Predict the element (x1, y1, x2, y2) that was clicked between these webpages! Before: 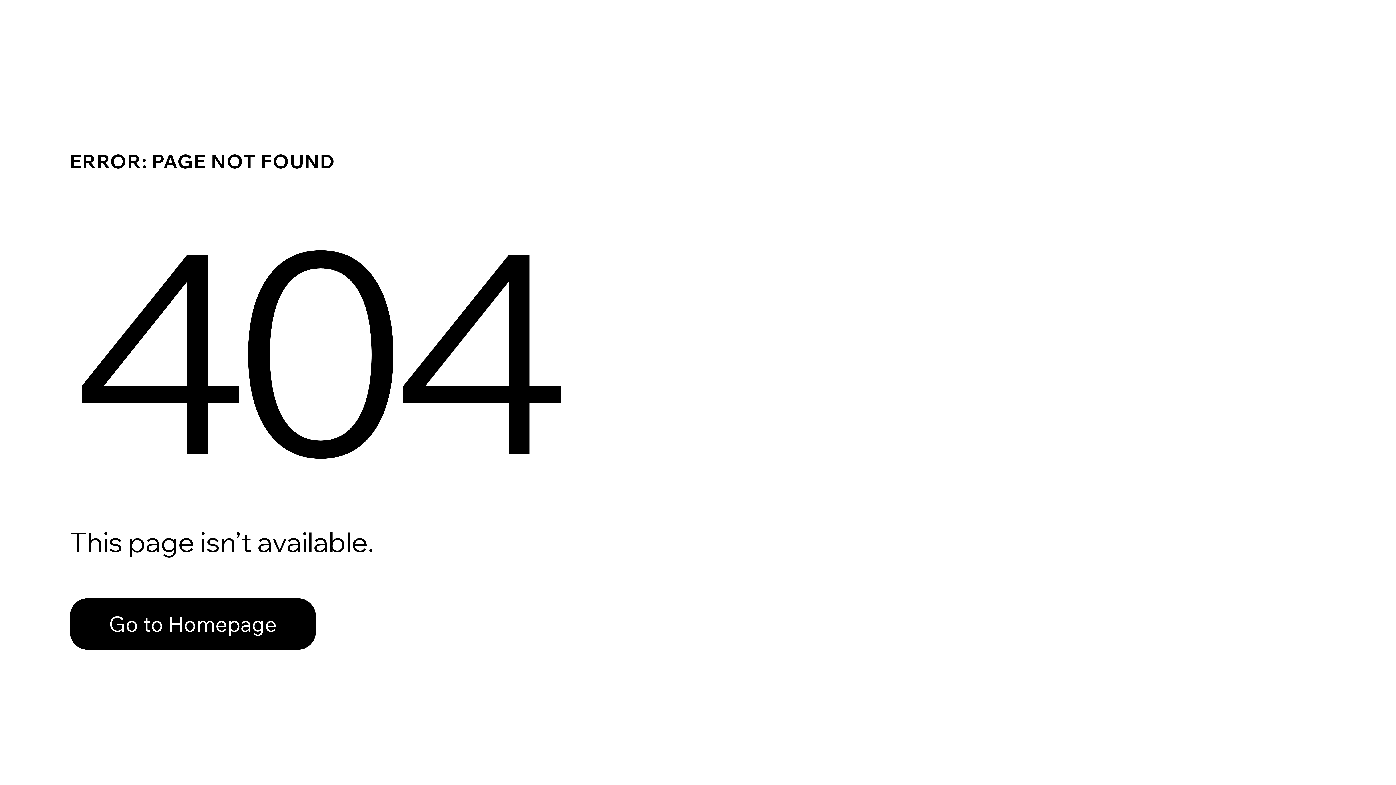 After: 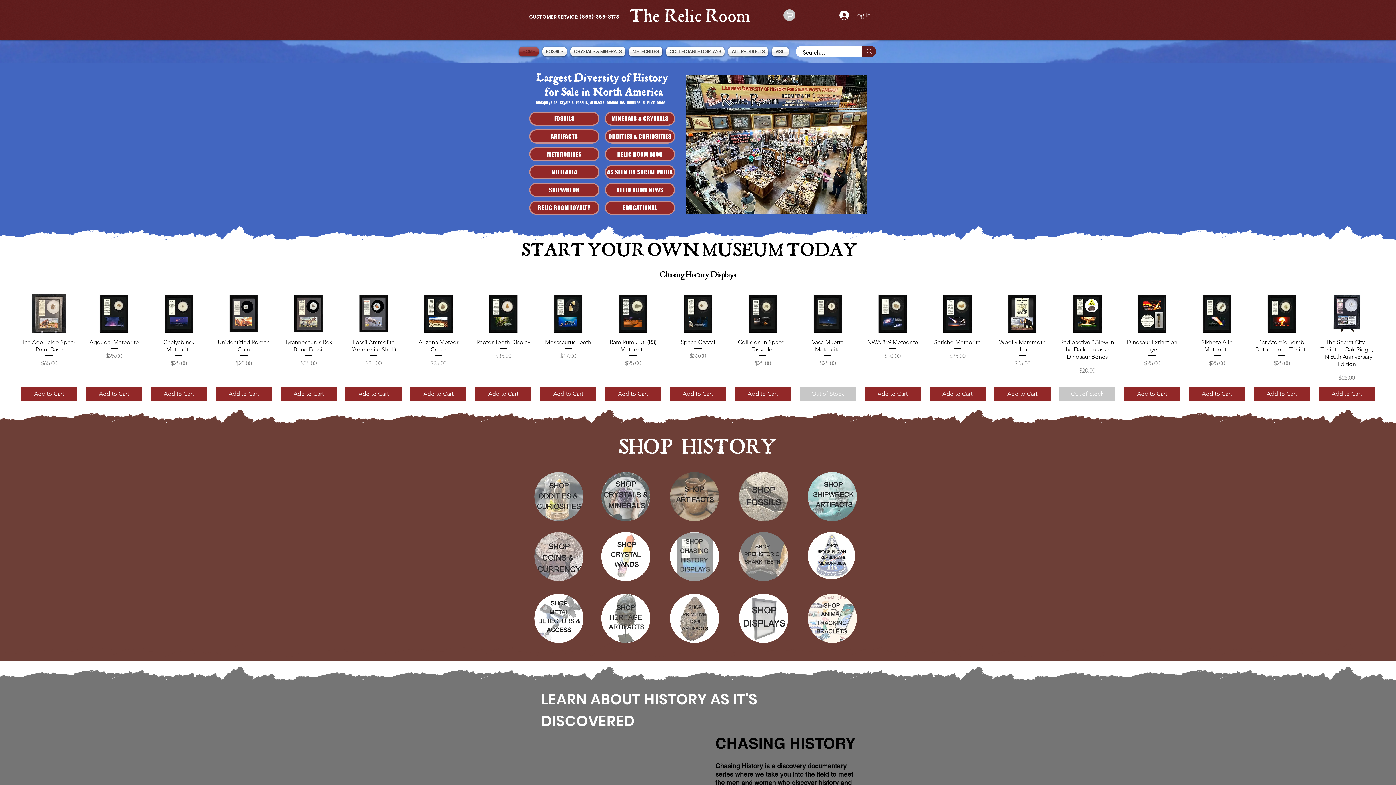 Action: bbox: (69, 598, 316, 650) label: Go to Homepage